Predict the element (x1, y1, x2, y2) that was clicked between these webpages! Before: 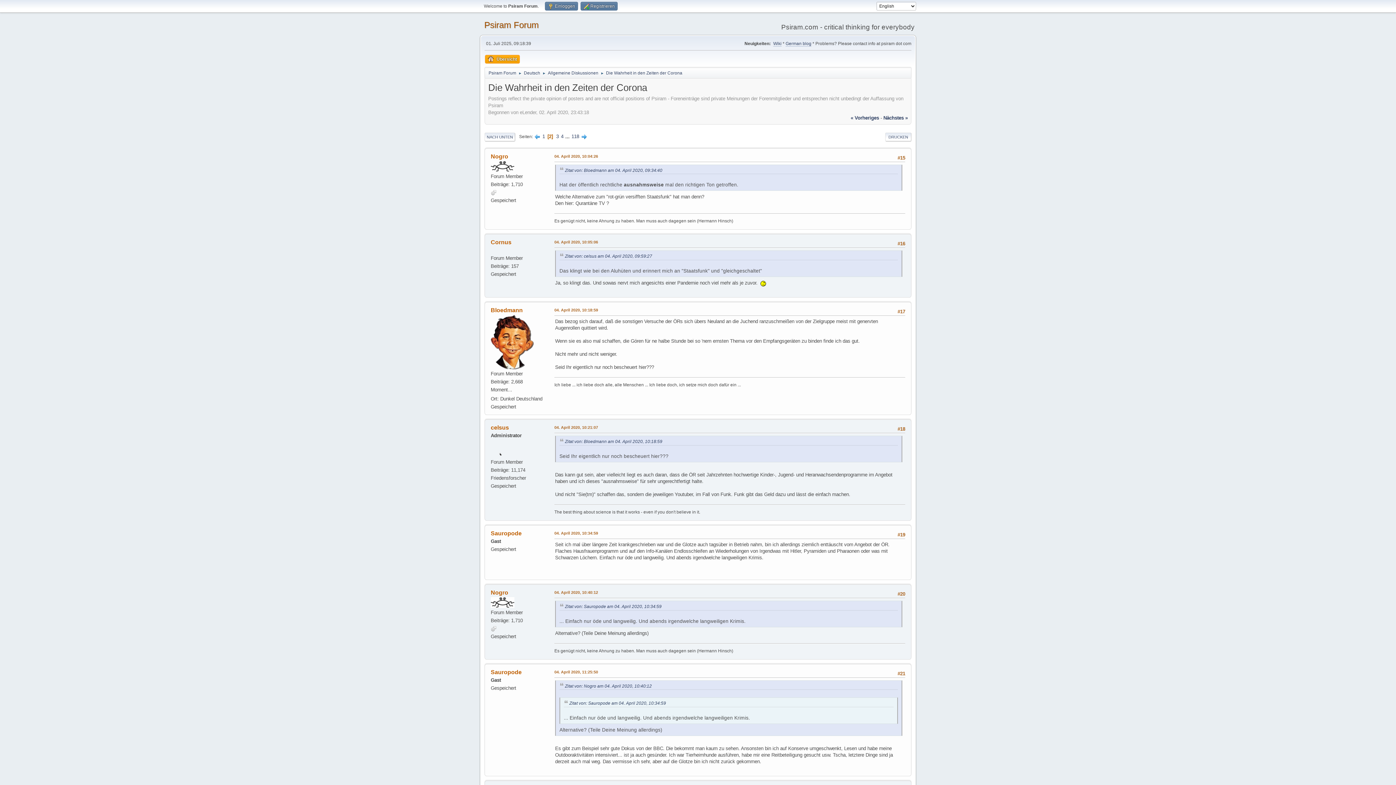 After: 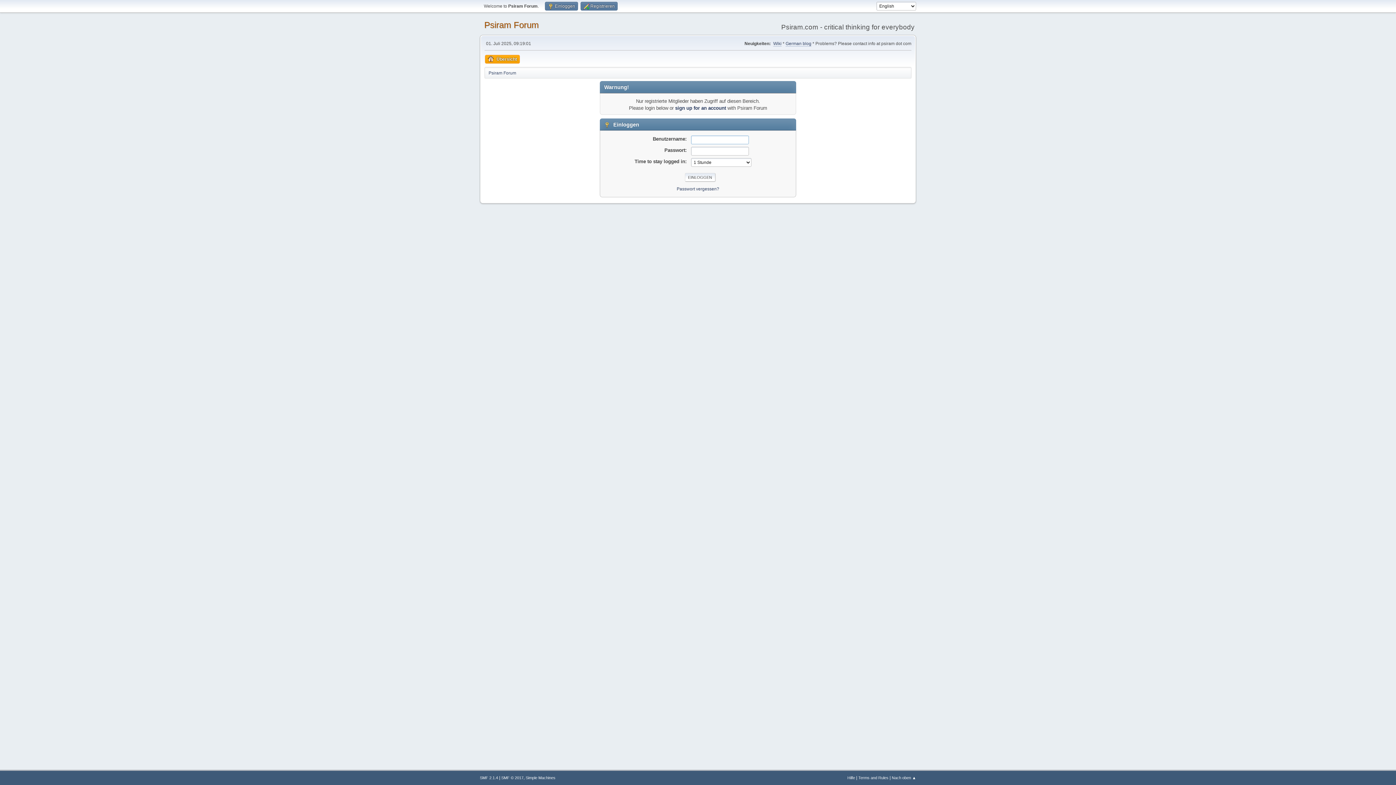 Action: bbox: (490, 163, 514, 168)